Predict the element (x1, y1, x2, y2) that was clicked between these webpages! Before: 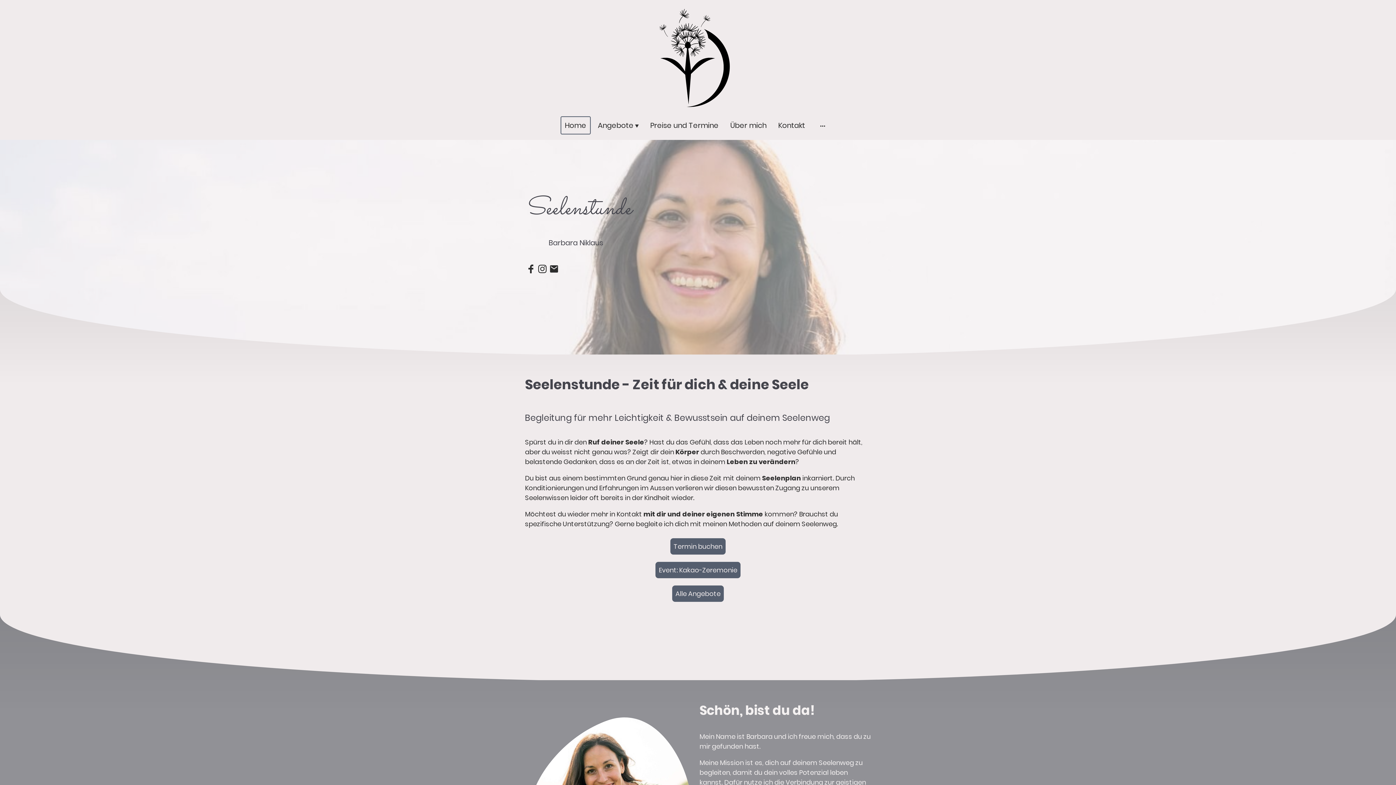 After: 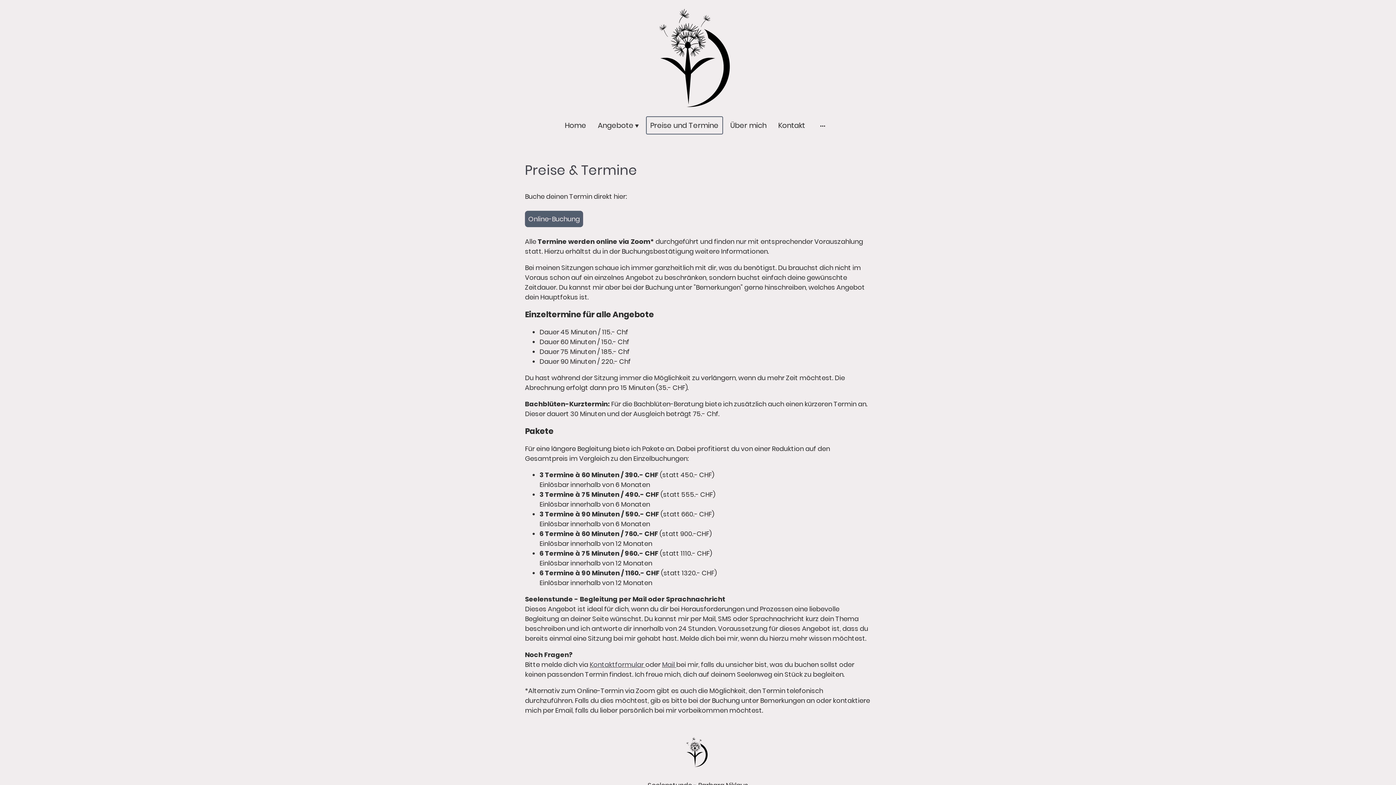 Action: label: Preise und Termine bbox: (646, 117, 722, 133)